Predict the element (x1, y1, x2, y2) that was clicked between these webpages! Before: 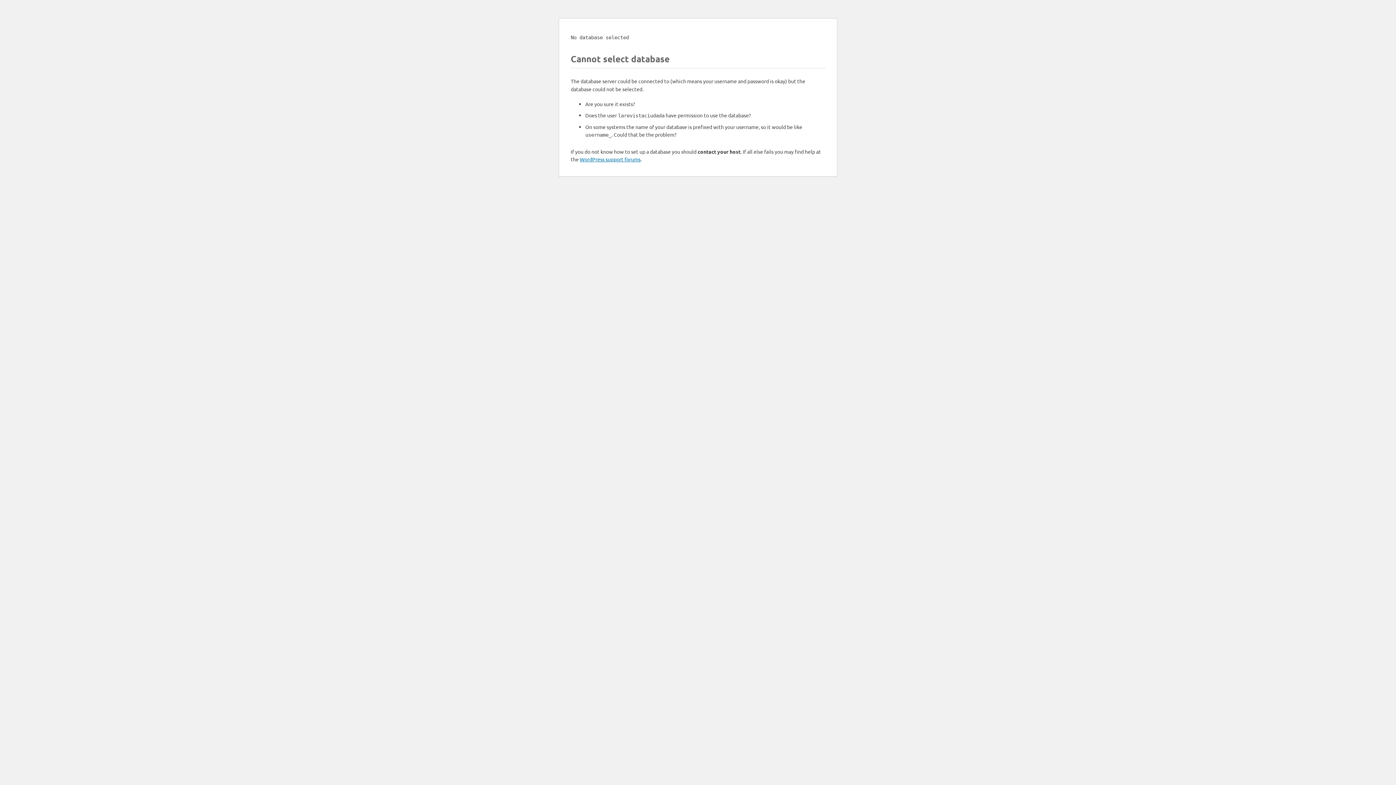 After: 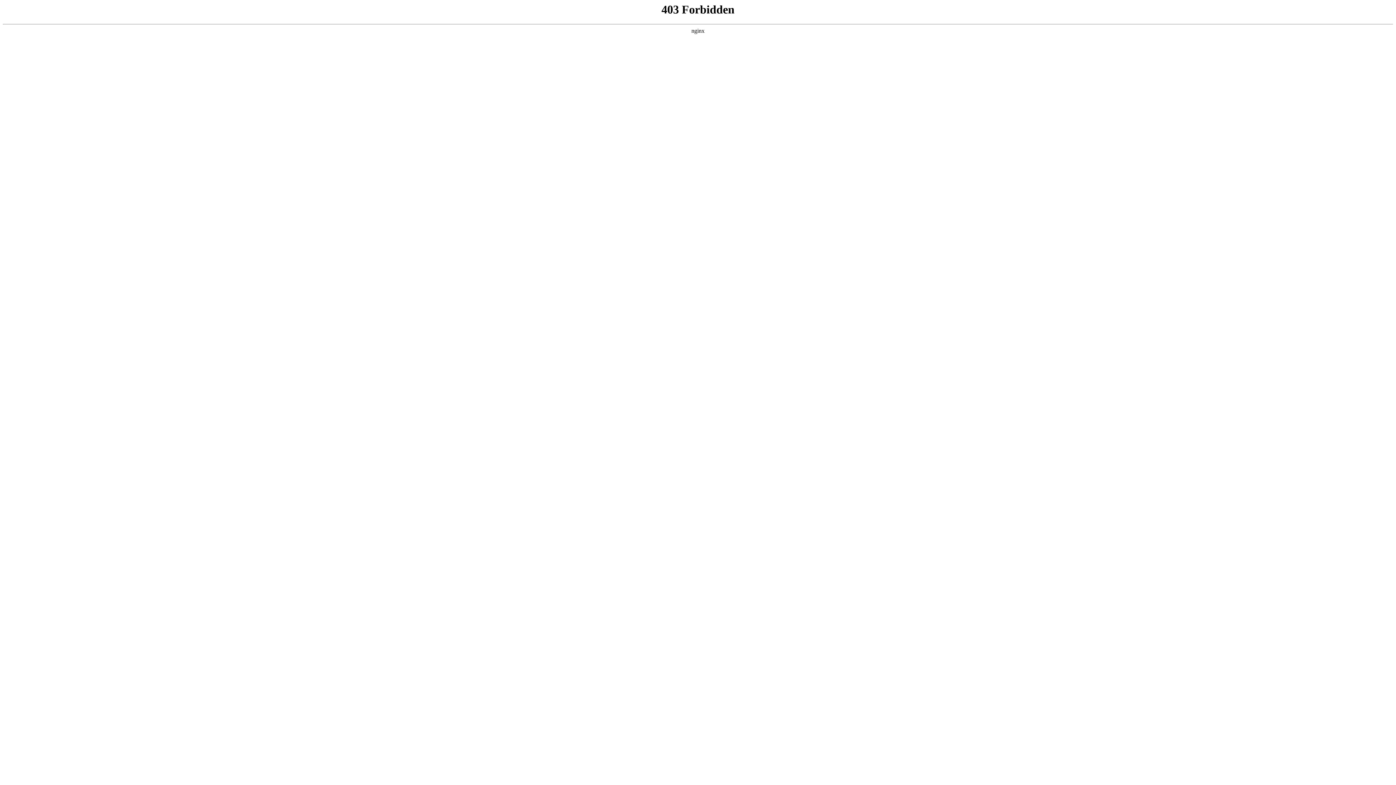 Action: bbox: (580, 156, 640, 162) label: WordPress support forums